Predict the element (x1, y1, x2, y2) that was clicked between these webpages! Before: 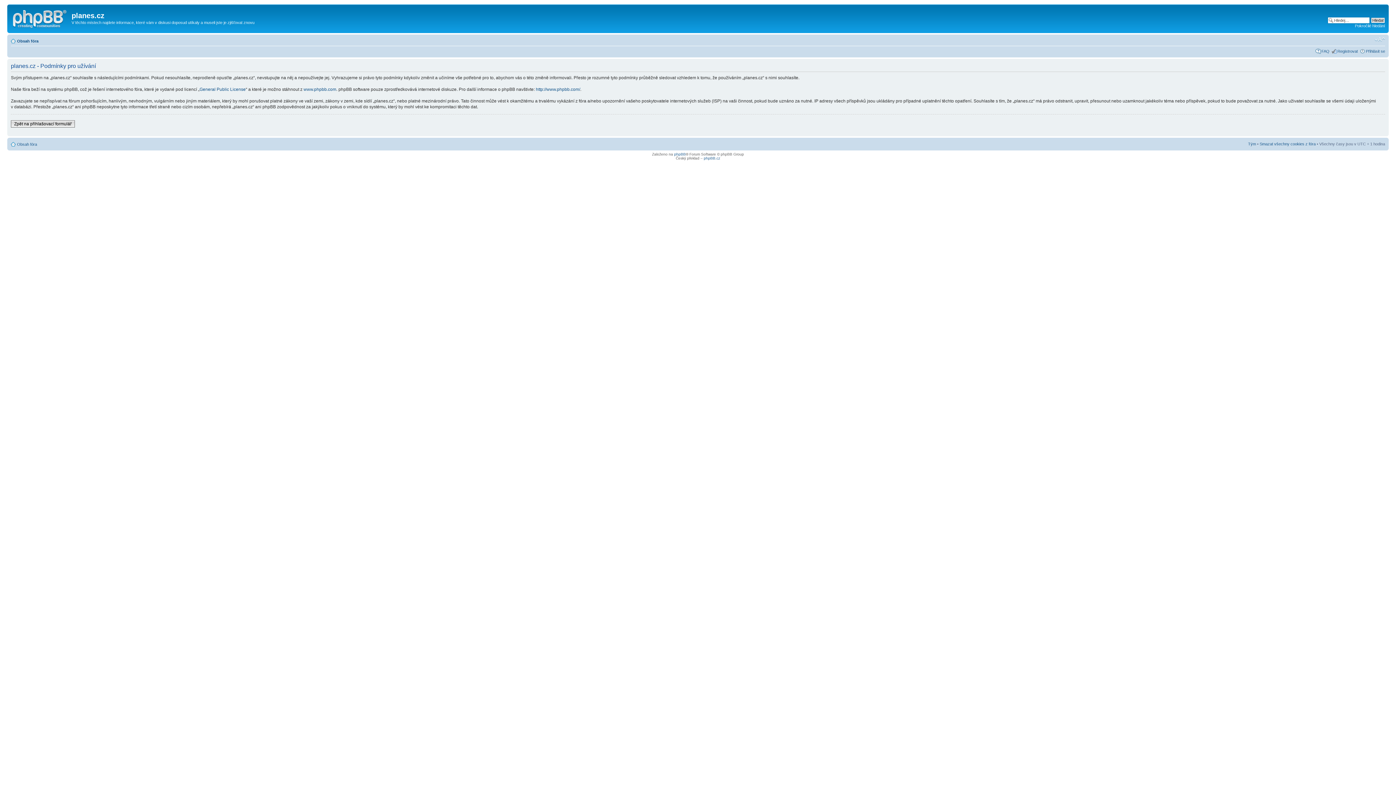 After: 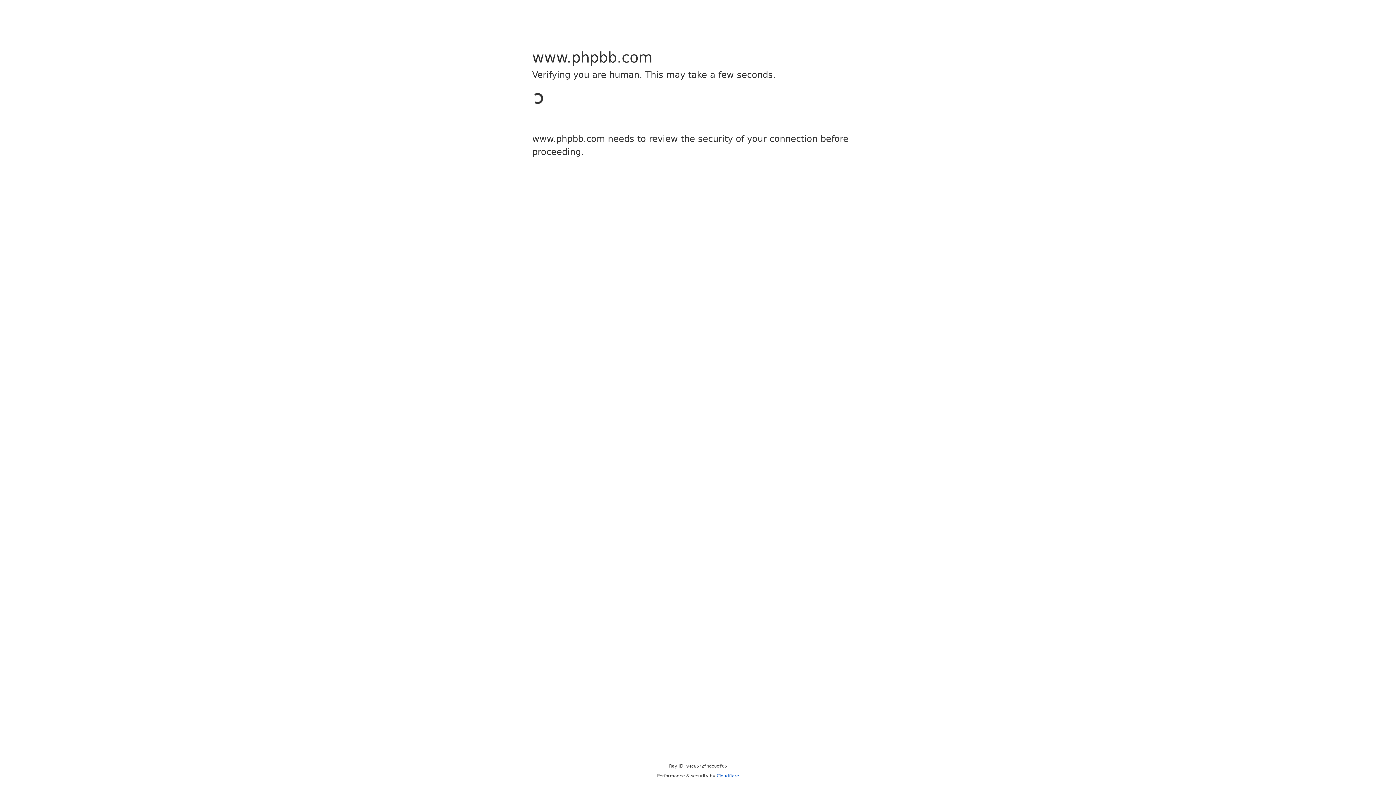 Action: bbox: (674, 152, 686, 156) label: phpBB